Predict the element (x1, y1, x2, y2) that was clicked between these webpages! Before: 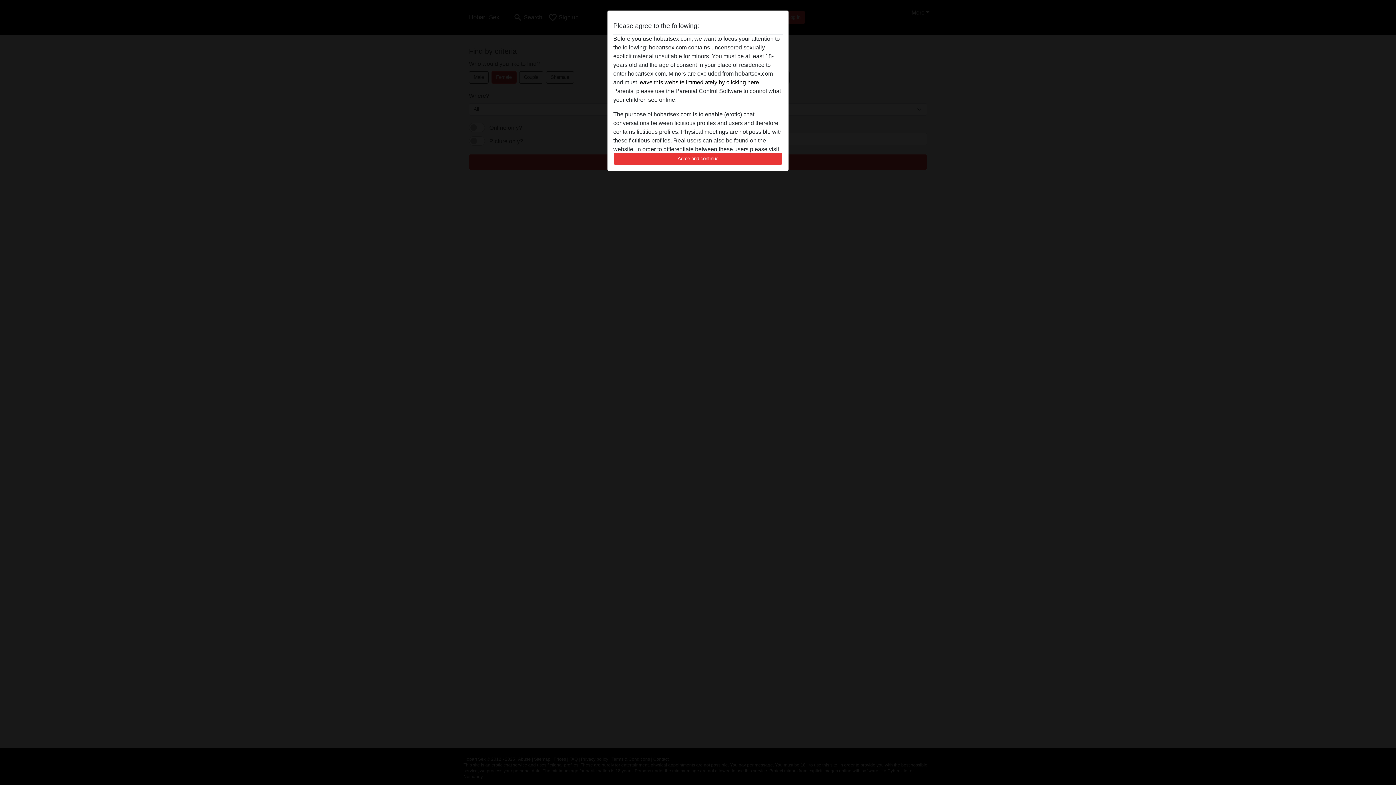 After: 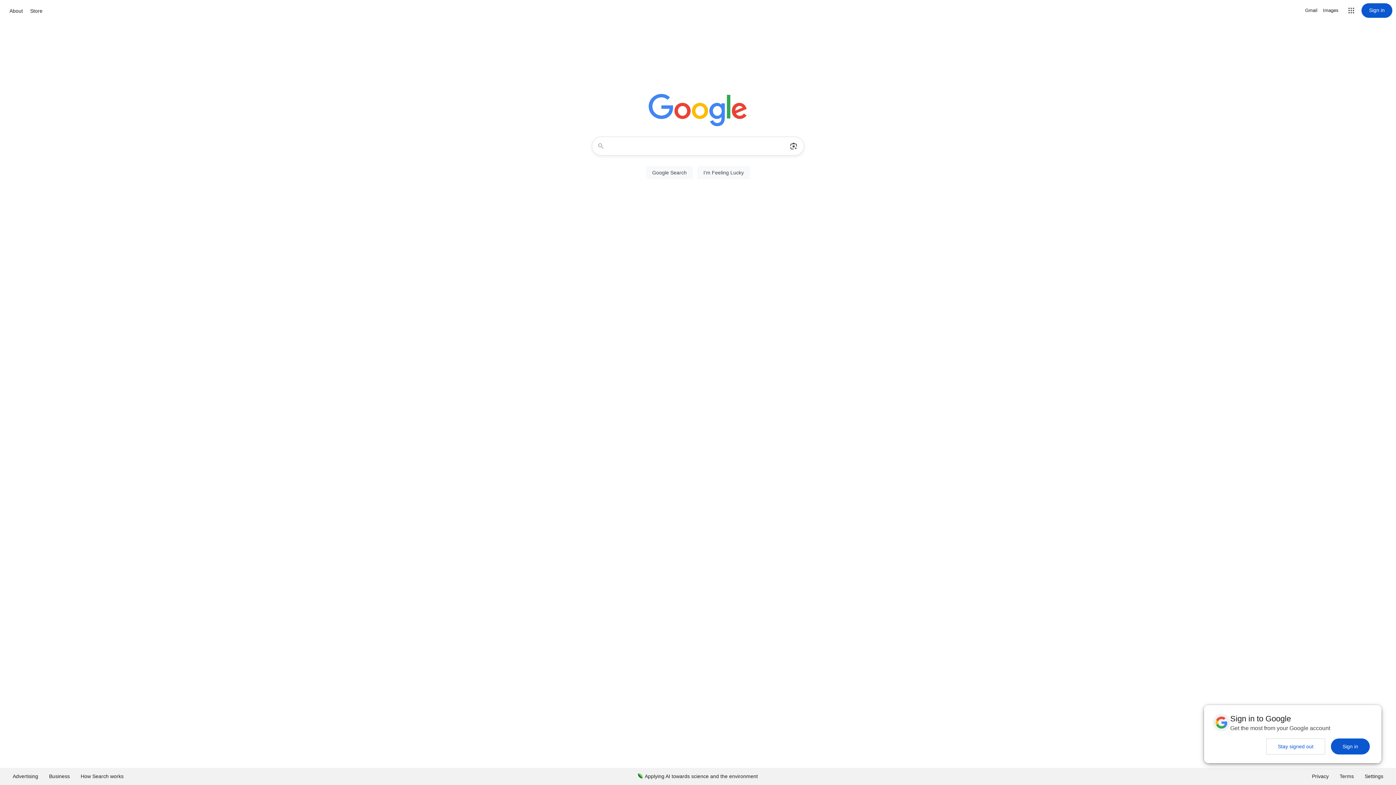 Action: bbox: (638, 79, 760, 85) label: leave this website immediately by clicking here.